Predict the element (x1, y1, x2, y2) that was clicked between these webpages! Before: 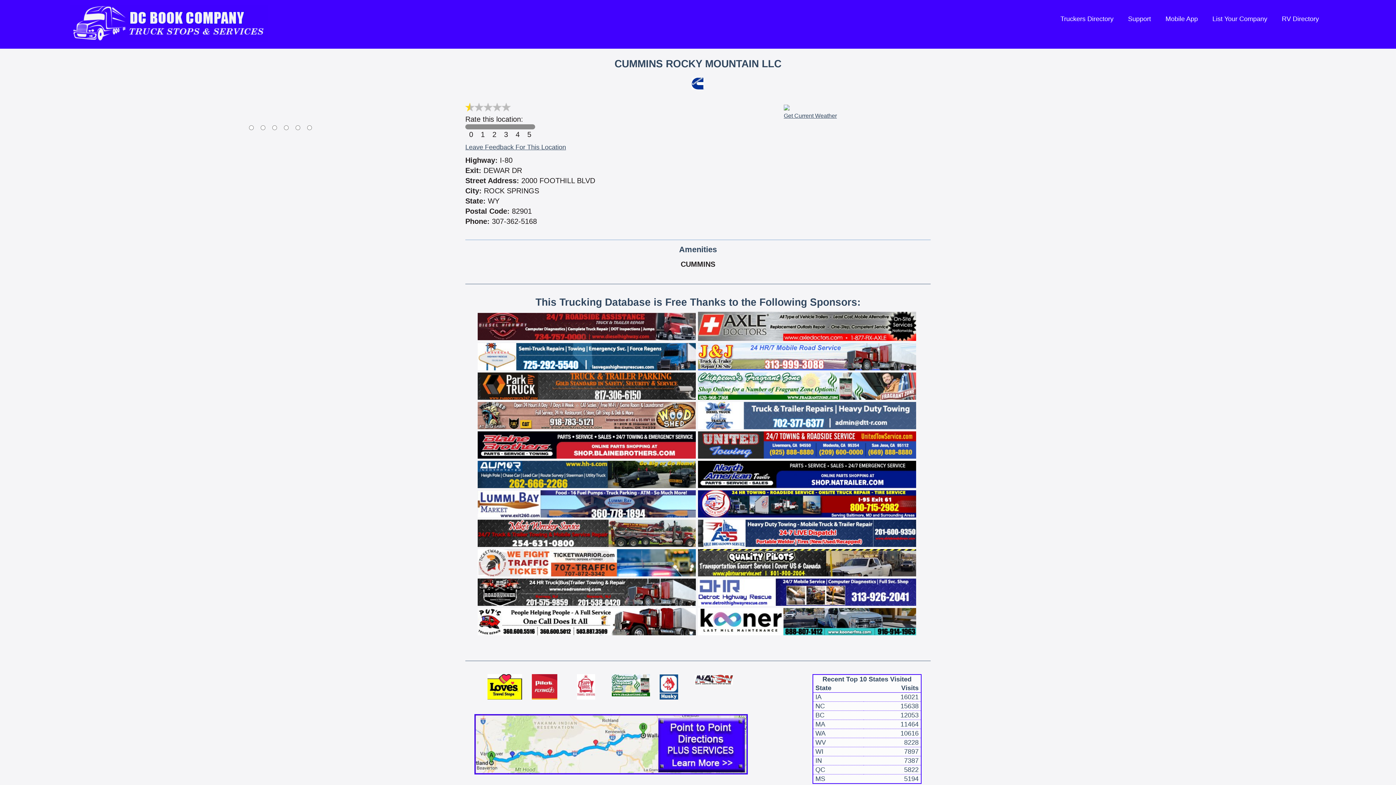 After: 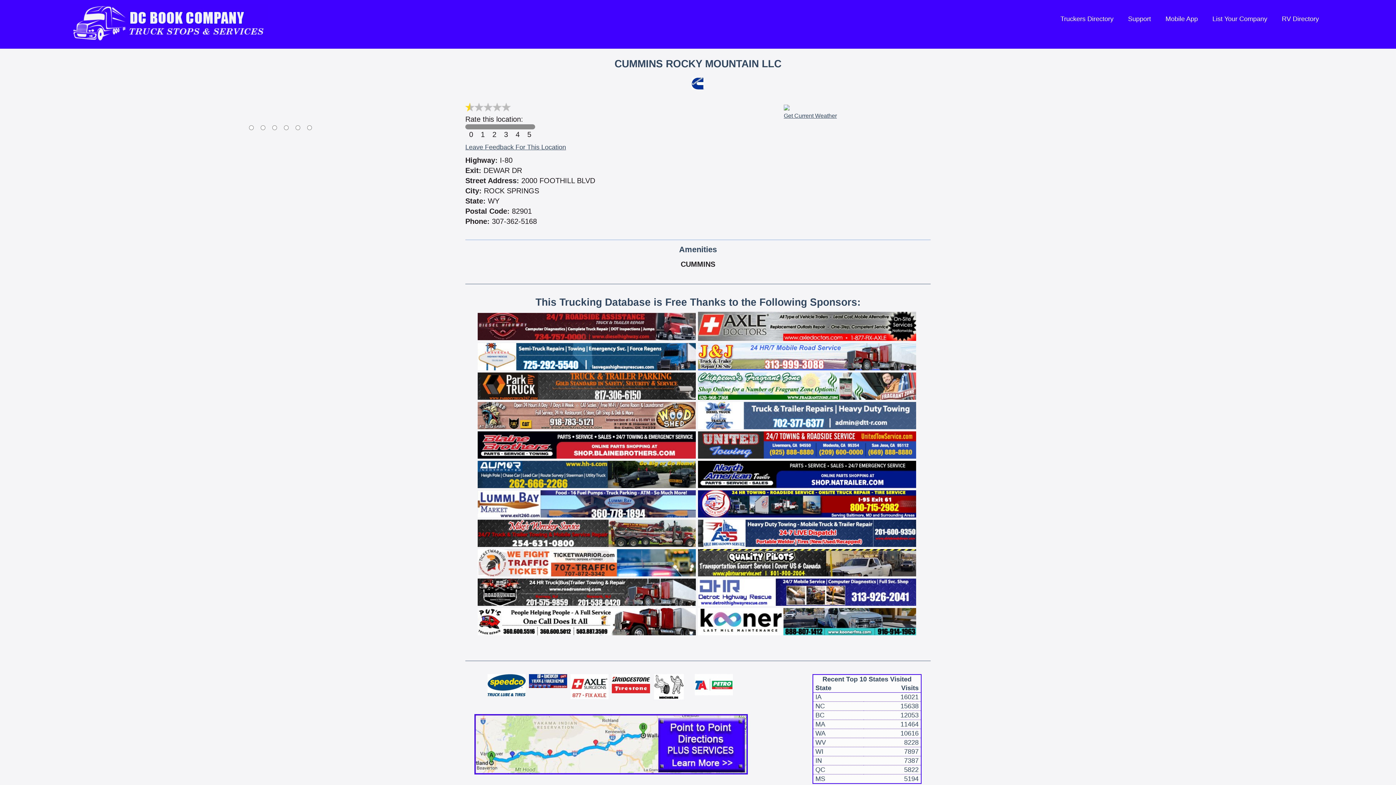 Action: bbox: (477, 587, 696, 595)